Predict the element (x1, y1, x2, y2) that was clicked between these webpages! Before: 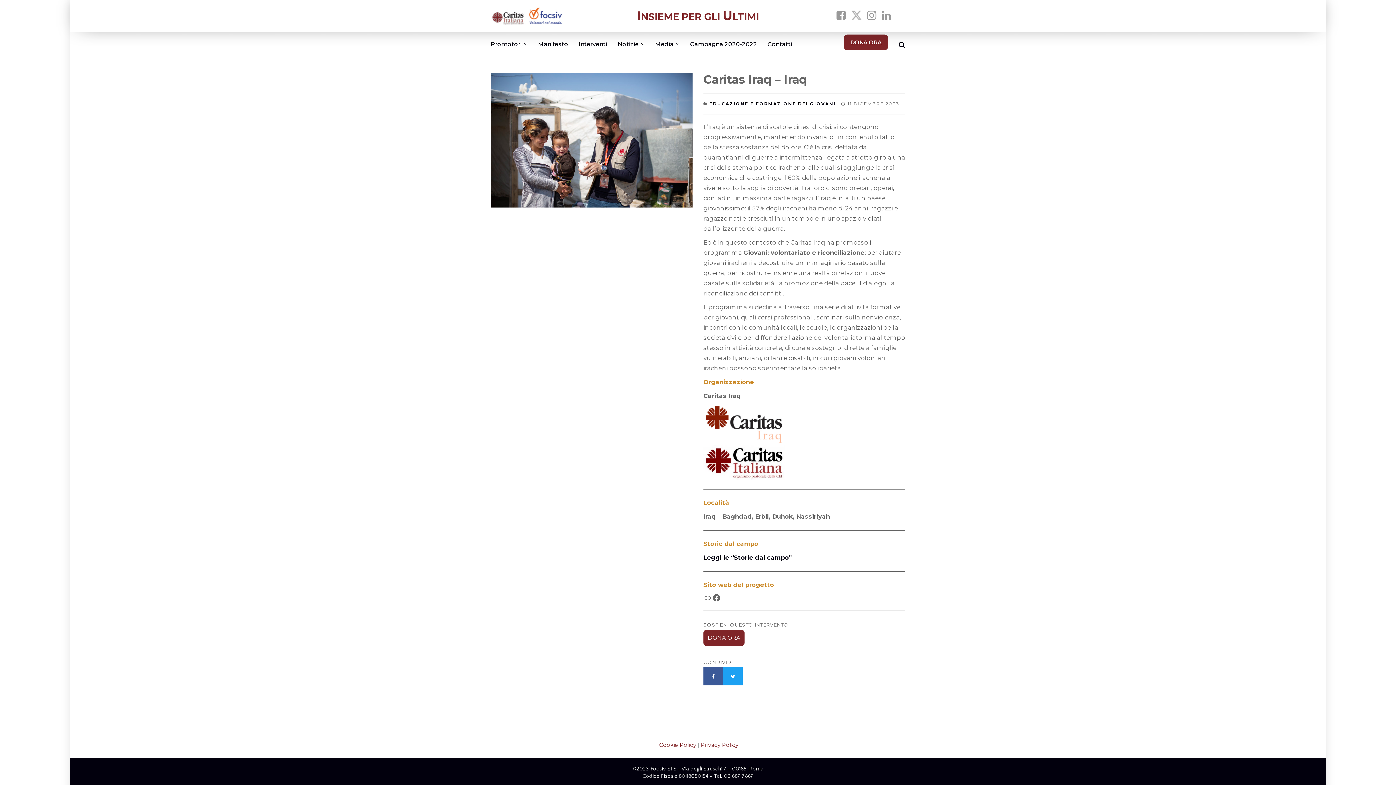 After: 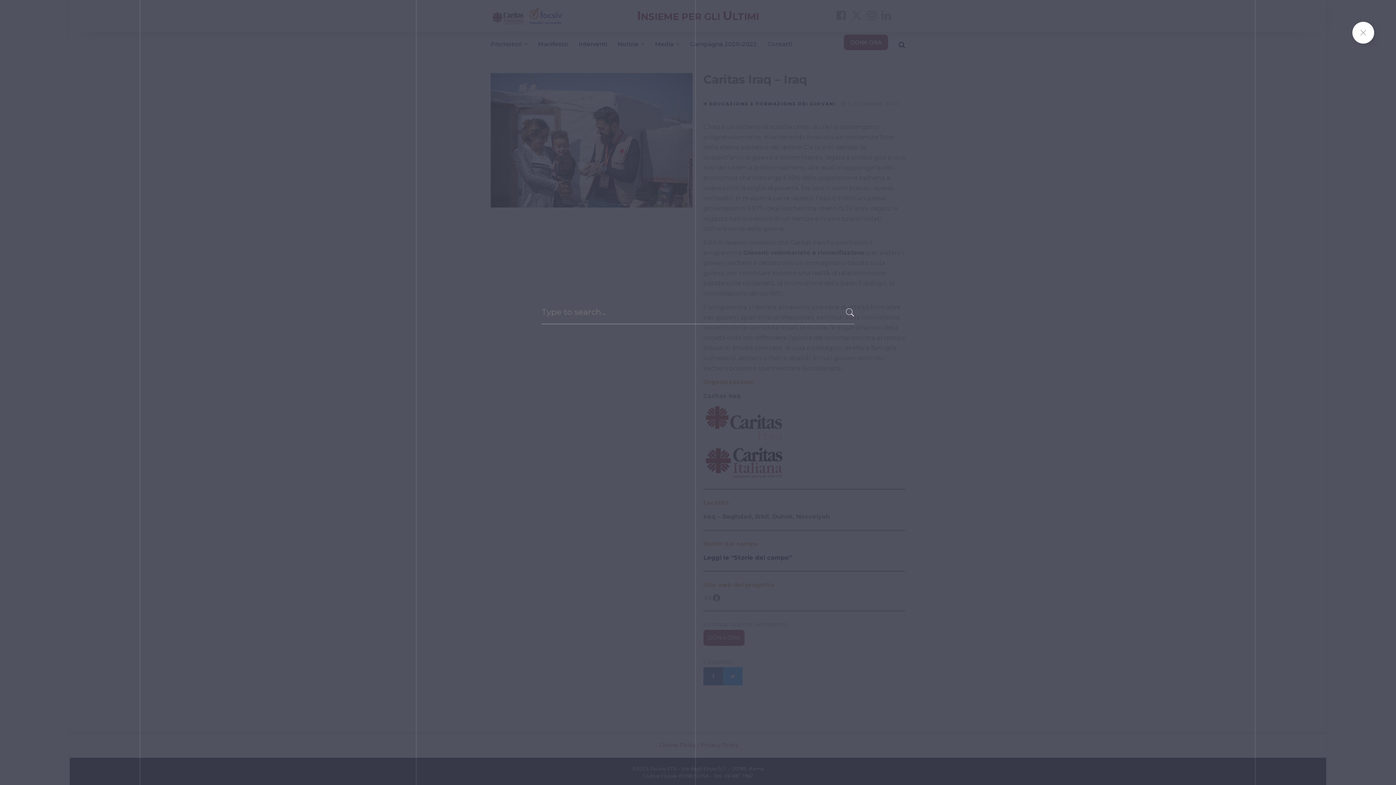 Action: bbox: (898, 40, 905, 48)